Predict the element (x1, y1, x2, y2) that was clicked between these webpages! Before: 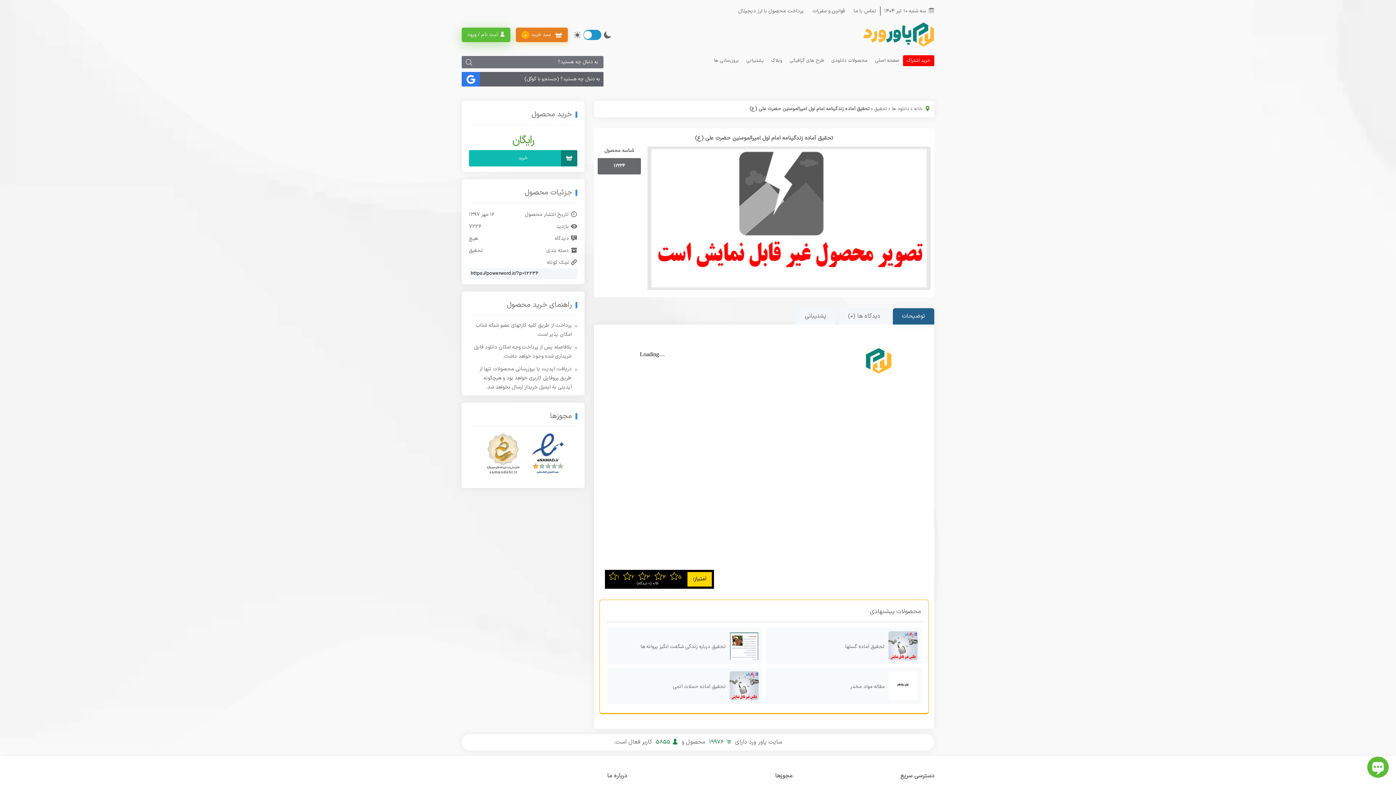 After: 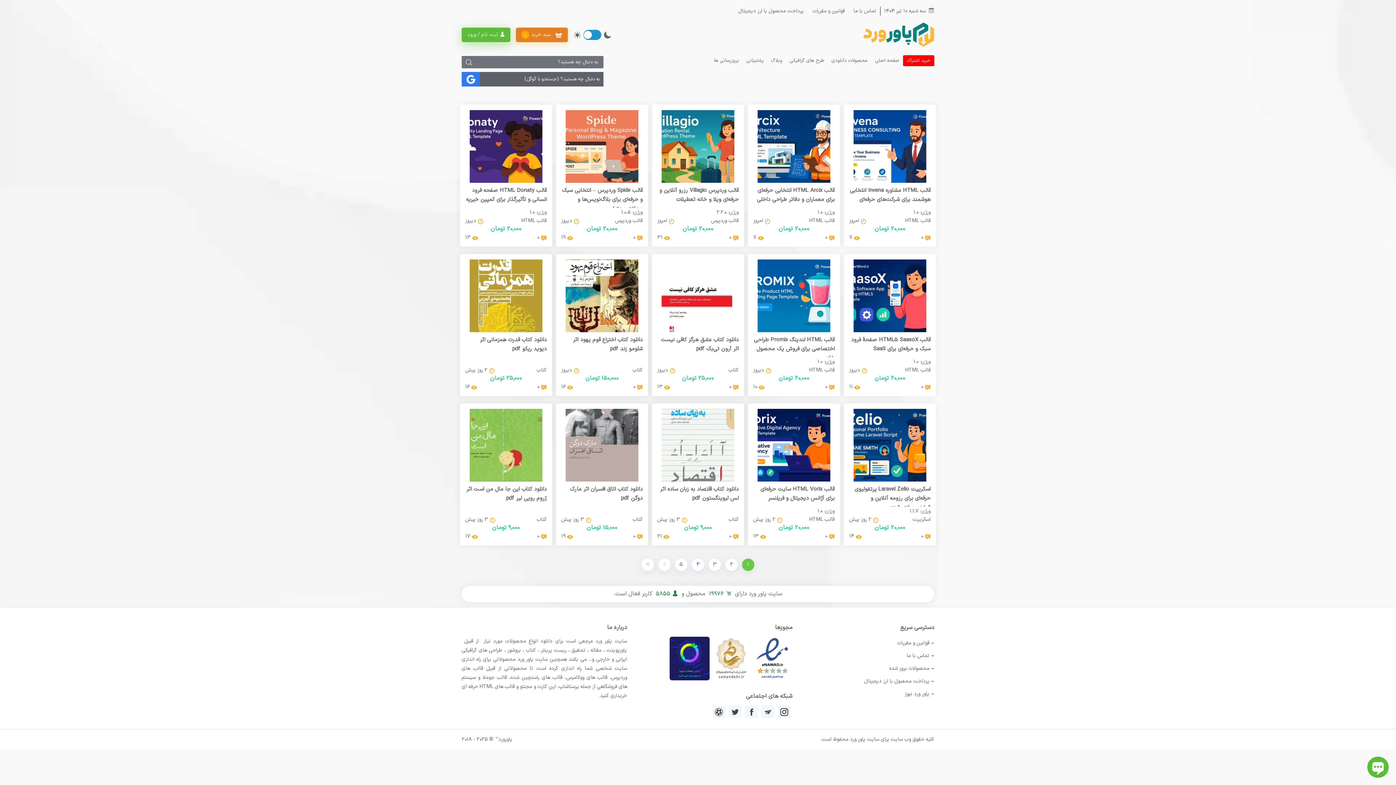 Action: bbox: (892, 105, 909, 112) label: دانلود ها